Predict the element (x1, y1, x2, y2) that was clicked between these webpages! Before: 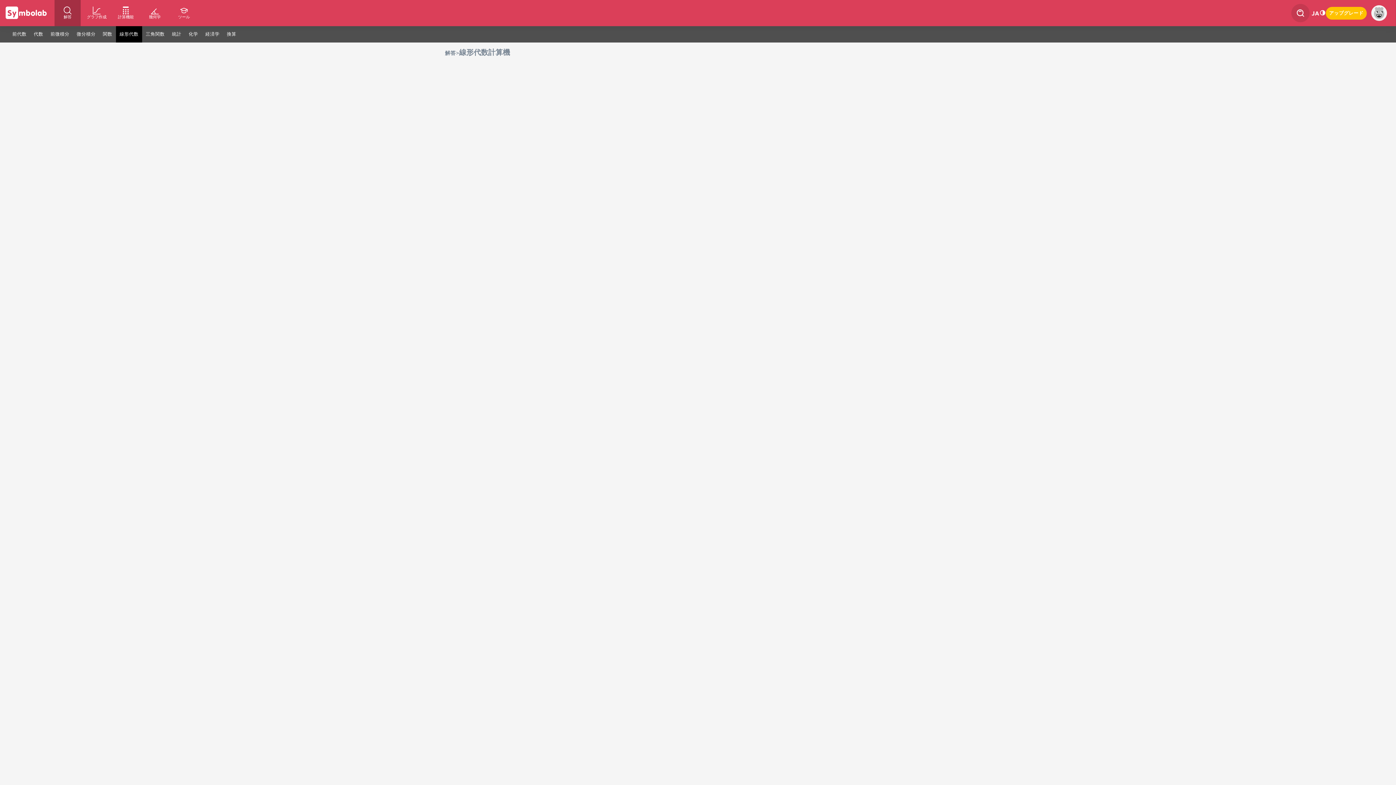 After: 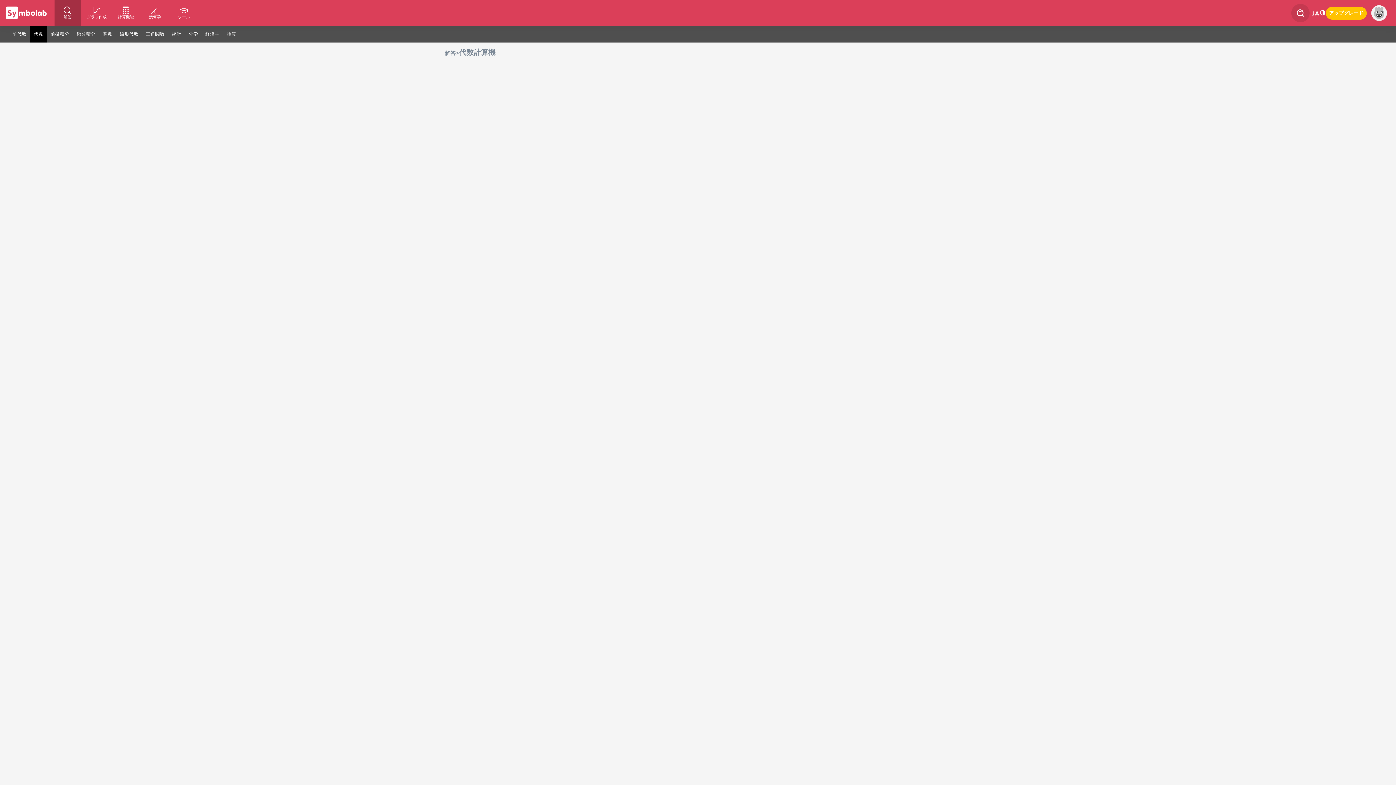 Action: label: 代数 bbox: (30, 26, 46, 42)